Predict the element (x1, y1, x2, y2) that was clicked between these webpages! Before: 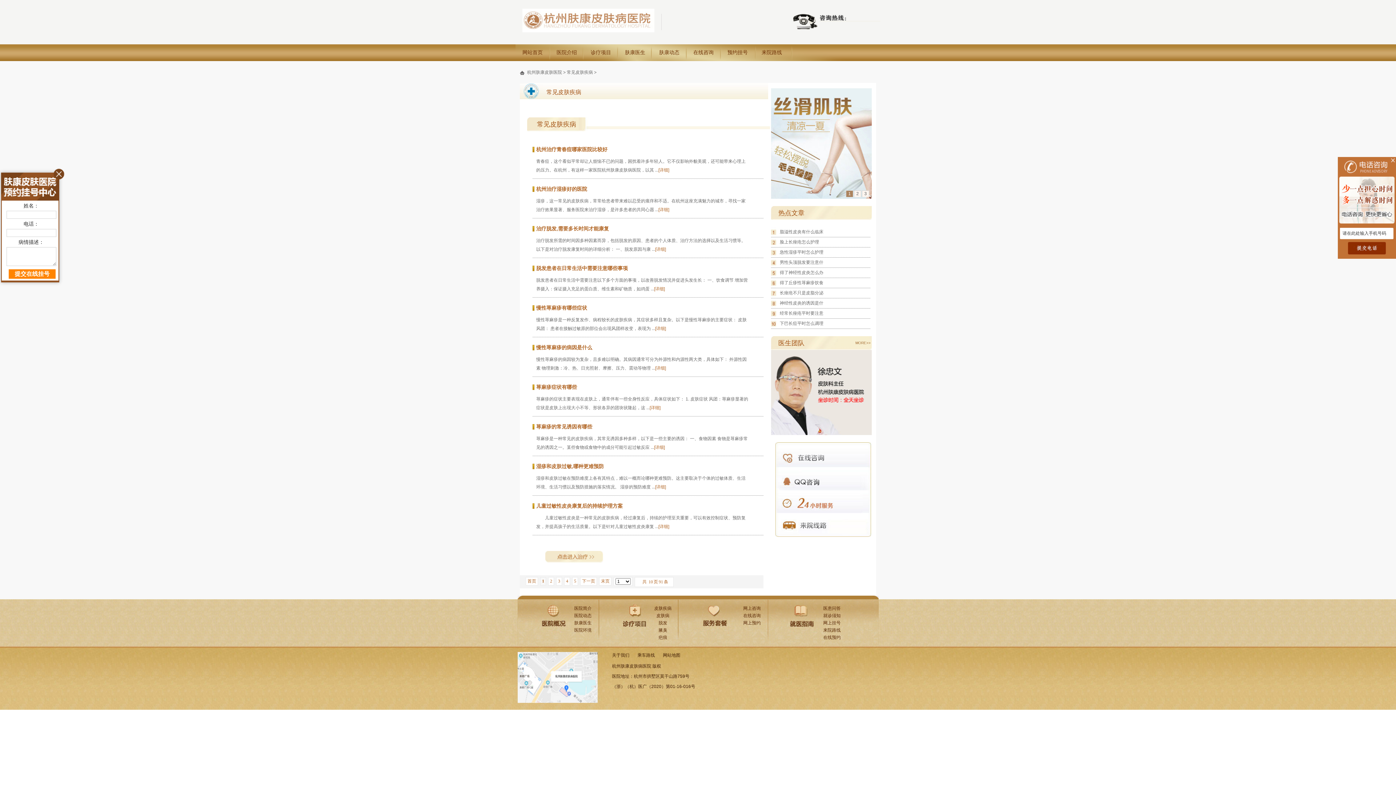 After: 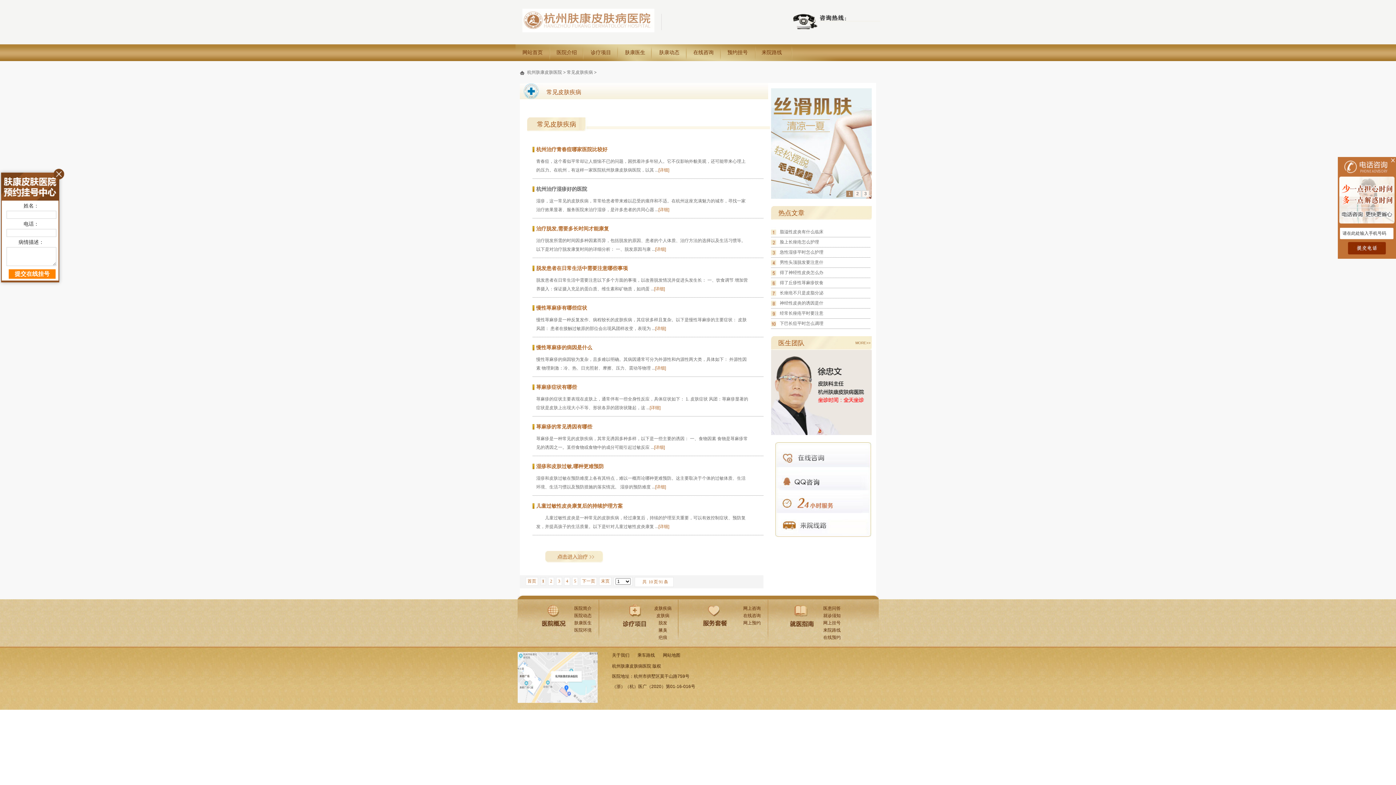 Action: bbox: (536, 186, 587, 192) label: 杭州治疗湿疹好的医院